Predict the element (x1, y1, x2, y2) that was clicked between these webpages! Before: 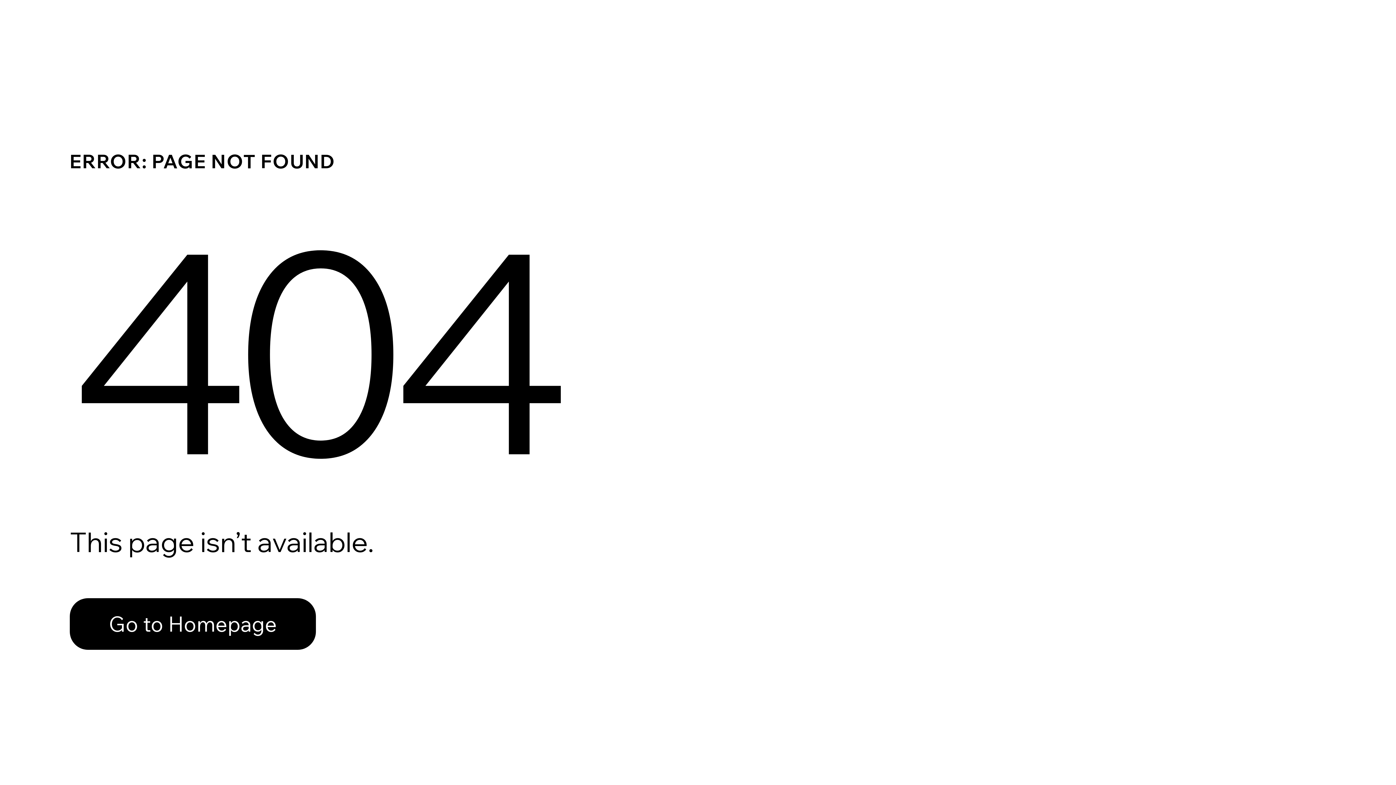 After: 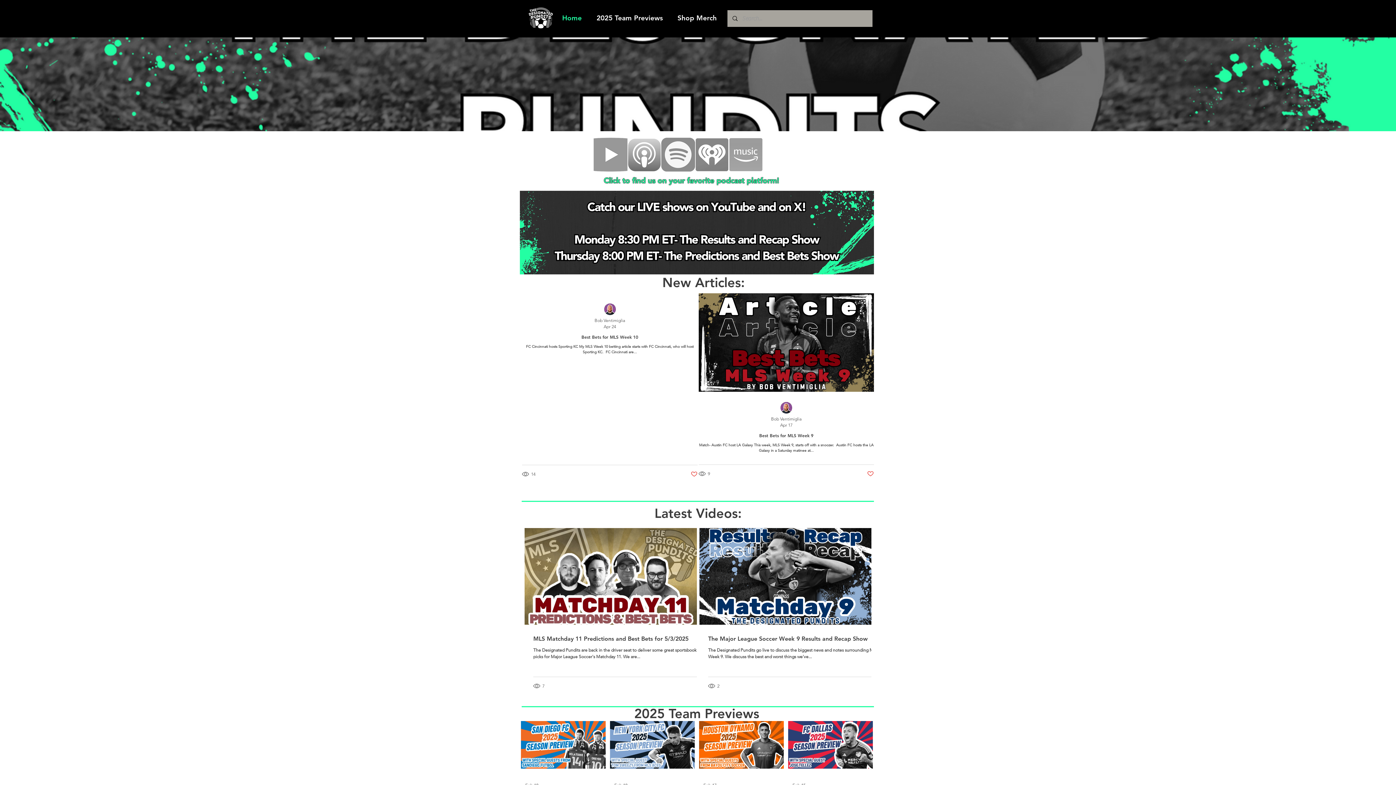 Action: label: Go to Homepage bbox: (69, 598, 316, 650)